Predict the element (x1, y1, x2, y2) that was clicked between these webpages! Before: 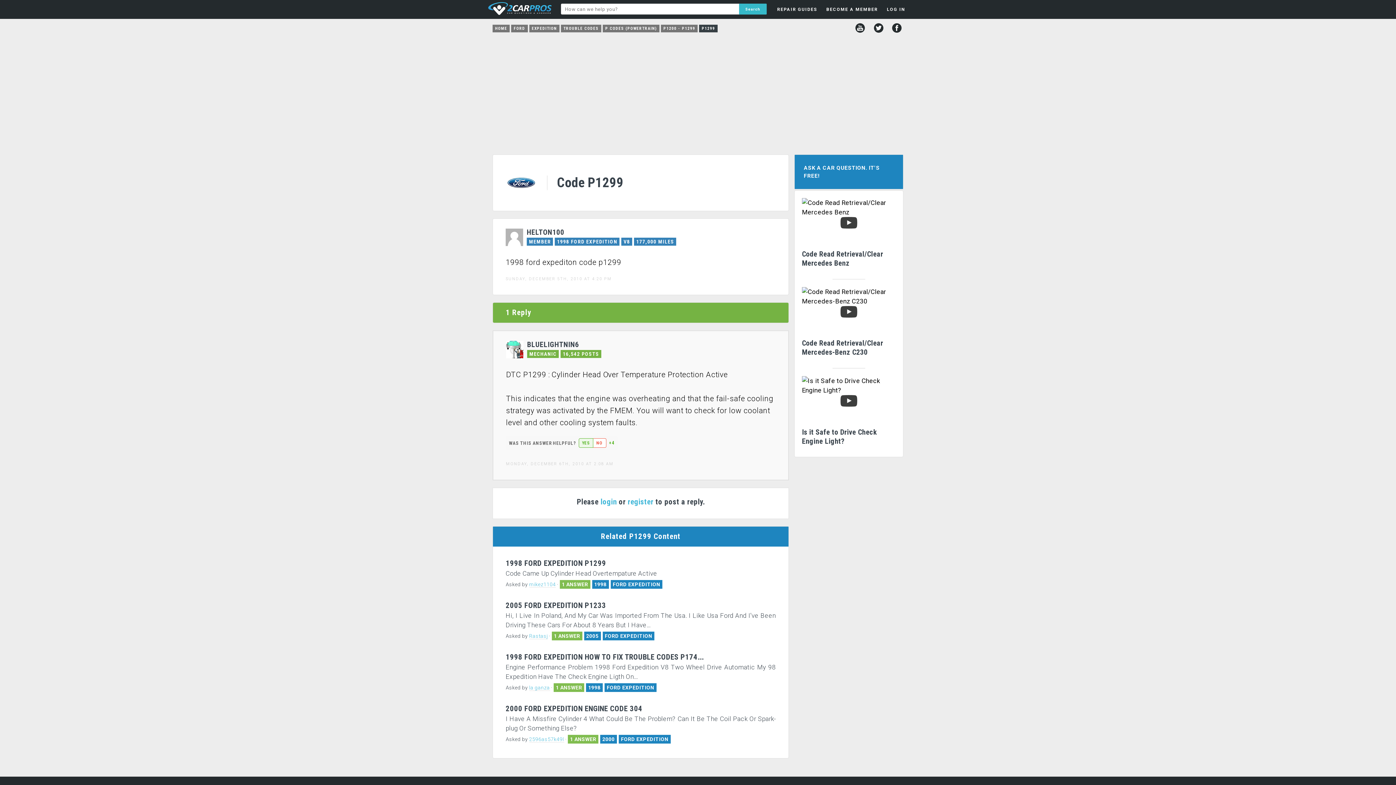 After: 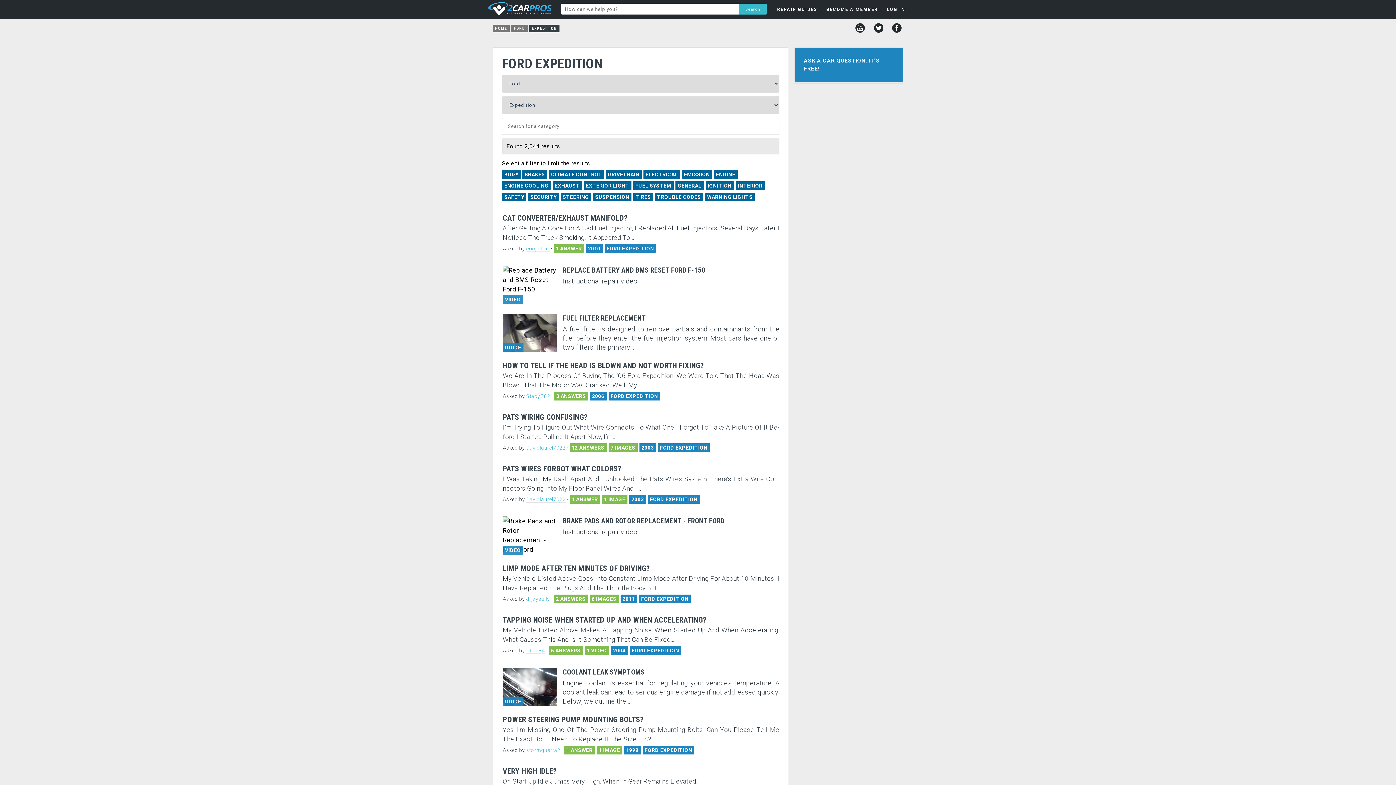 Action: bbox: (529, 24, 559, 32) label: EXPEDITION